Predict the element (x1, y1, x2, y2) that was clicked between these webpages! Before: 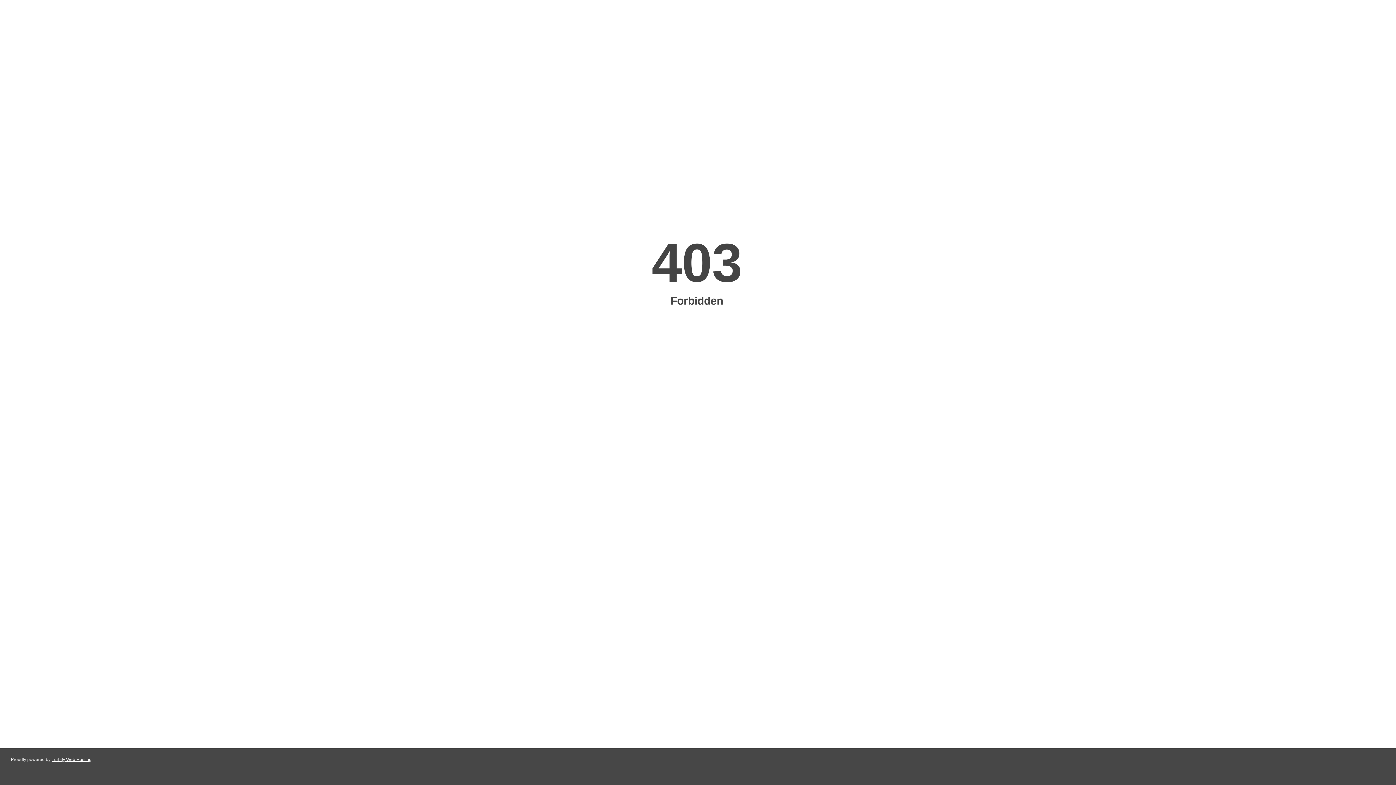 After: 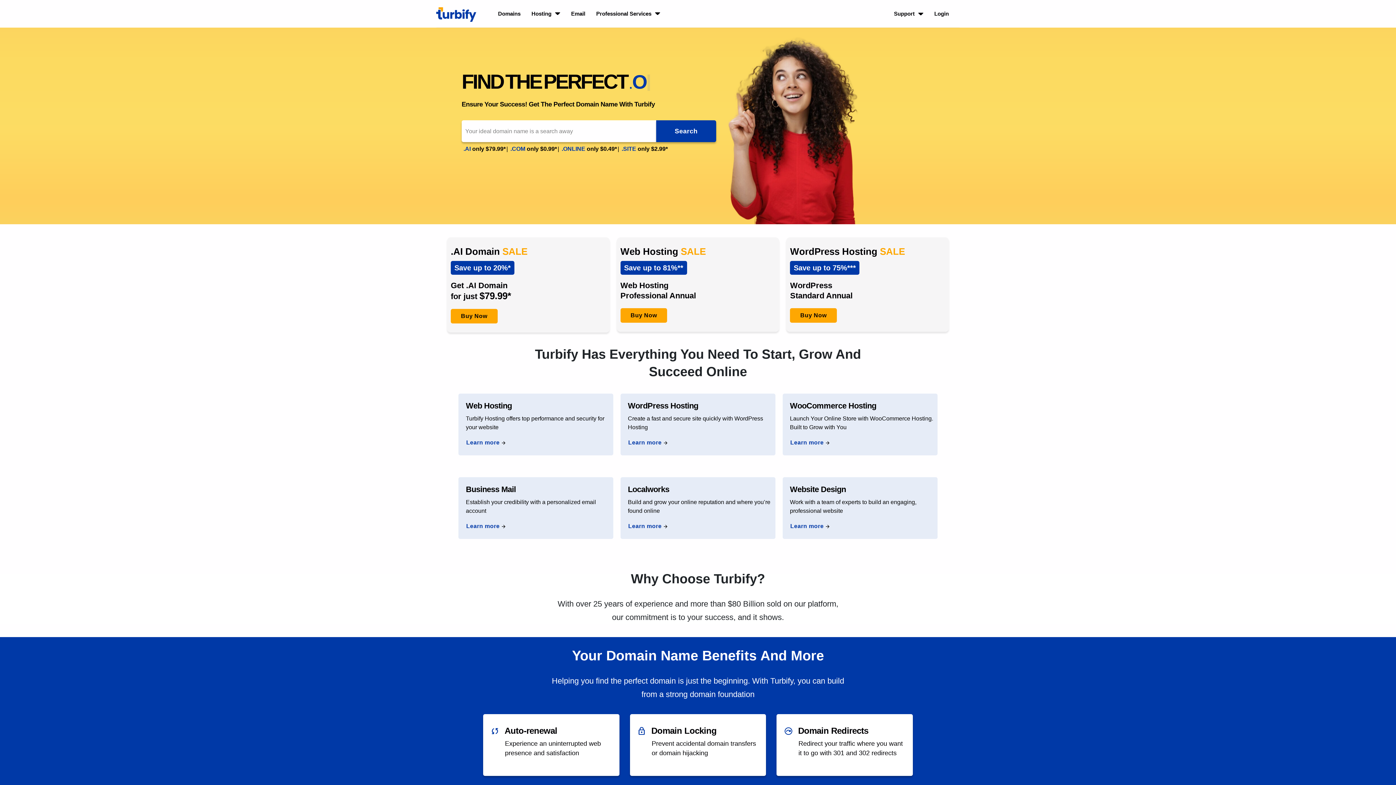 Action: bbox: (51, 757, 91, 762) label: Turbify Web Hosting